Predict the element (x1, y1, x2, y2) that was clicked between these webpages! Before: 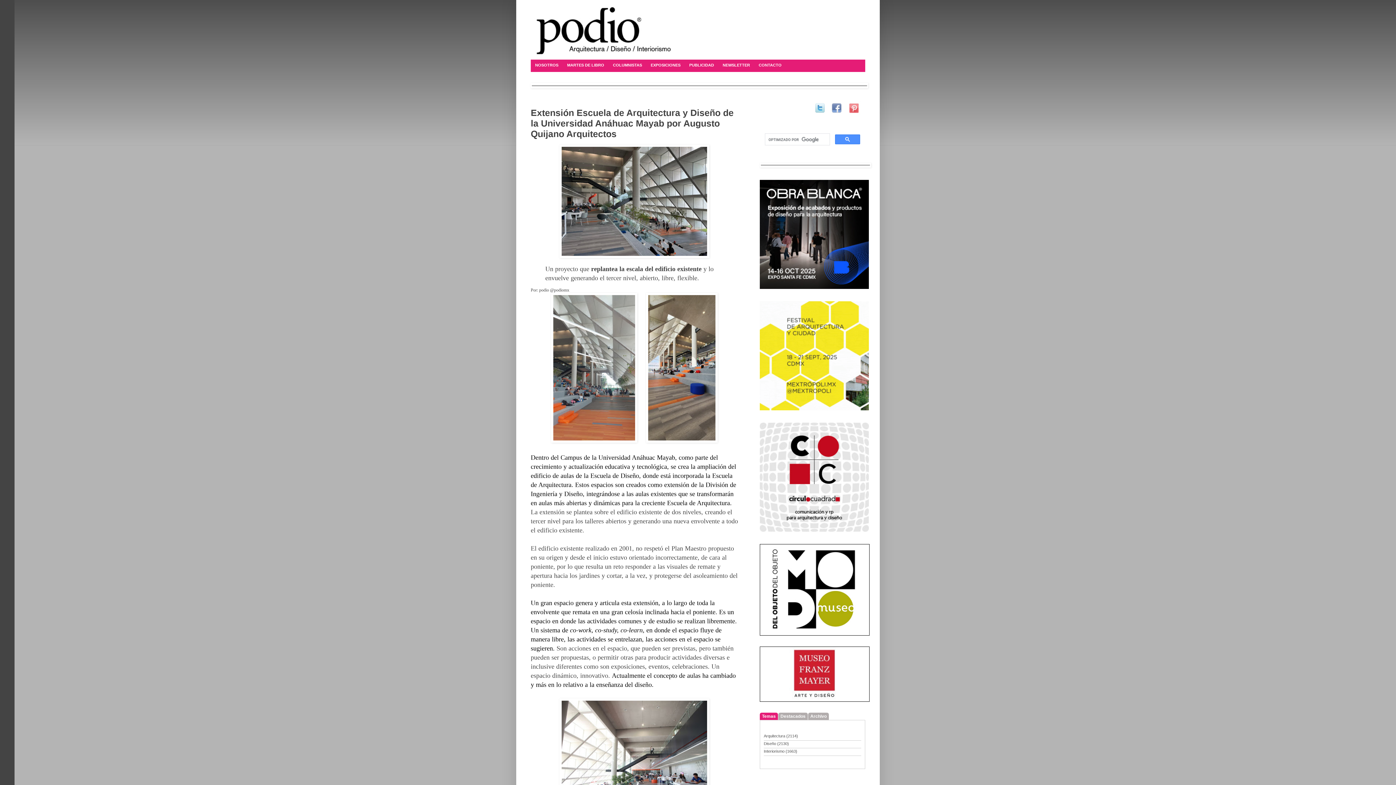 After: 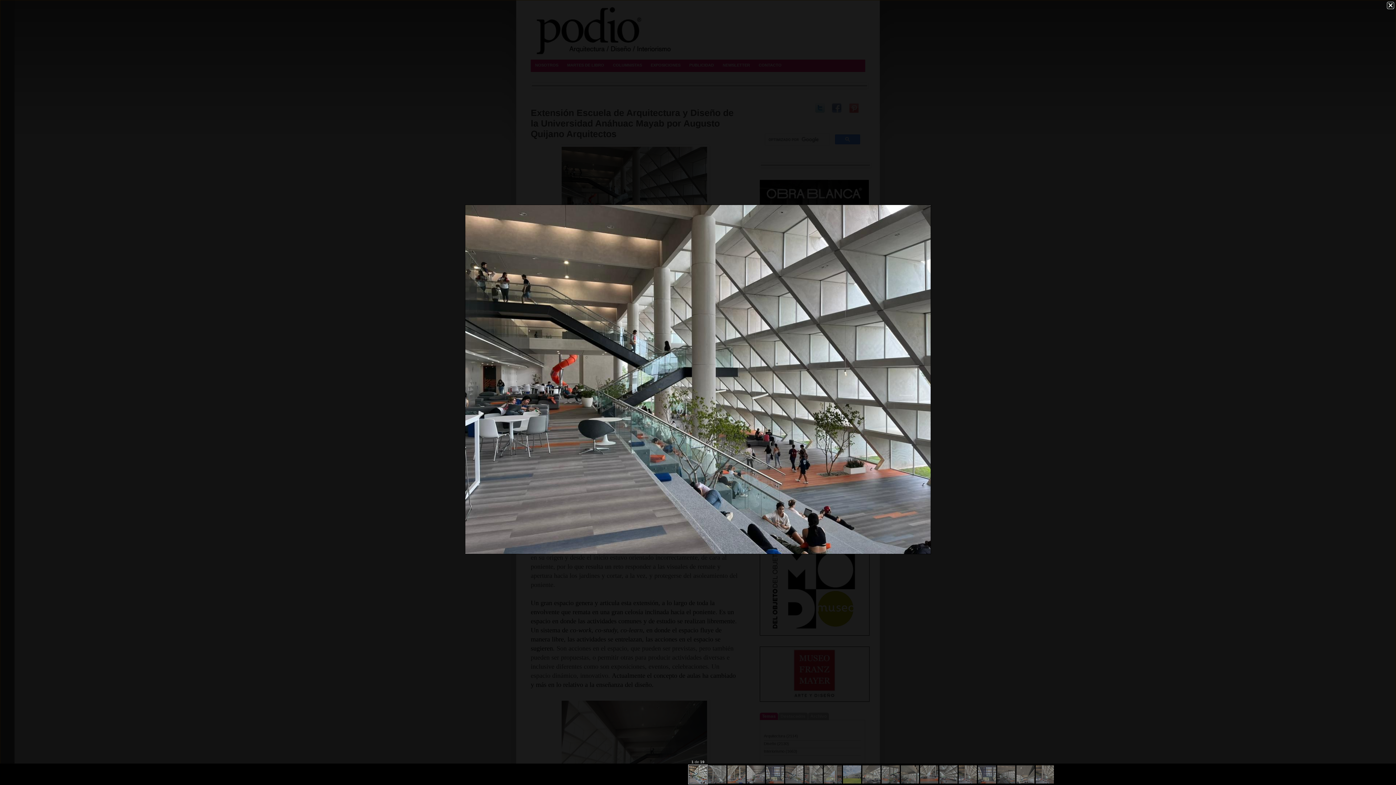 Action: bbox: (559, 252, 709, 259)